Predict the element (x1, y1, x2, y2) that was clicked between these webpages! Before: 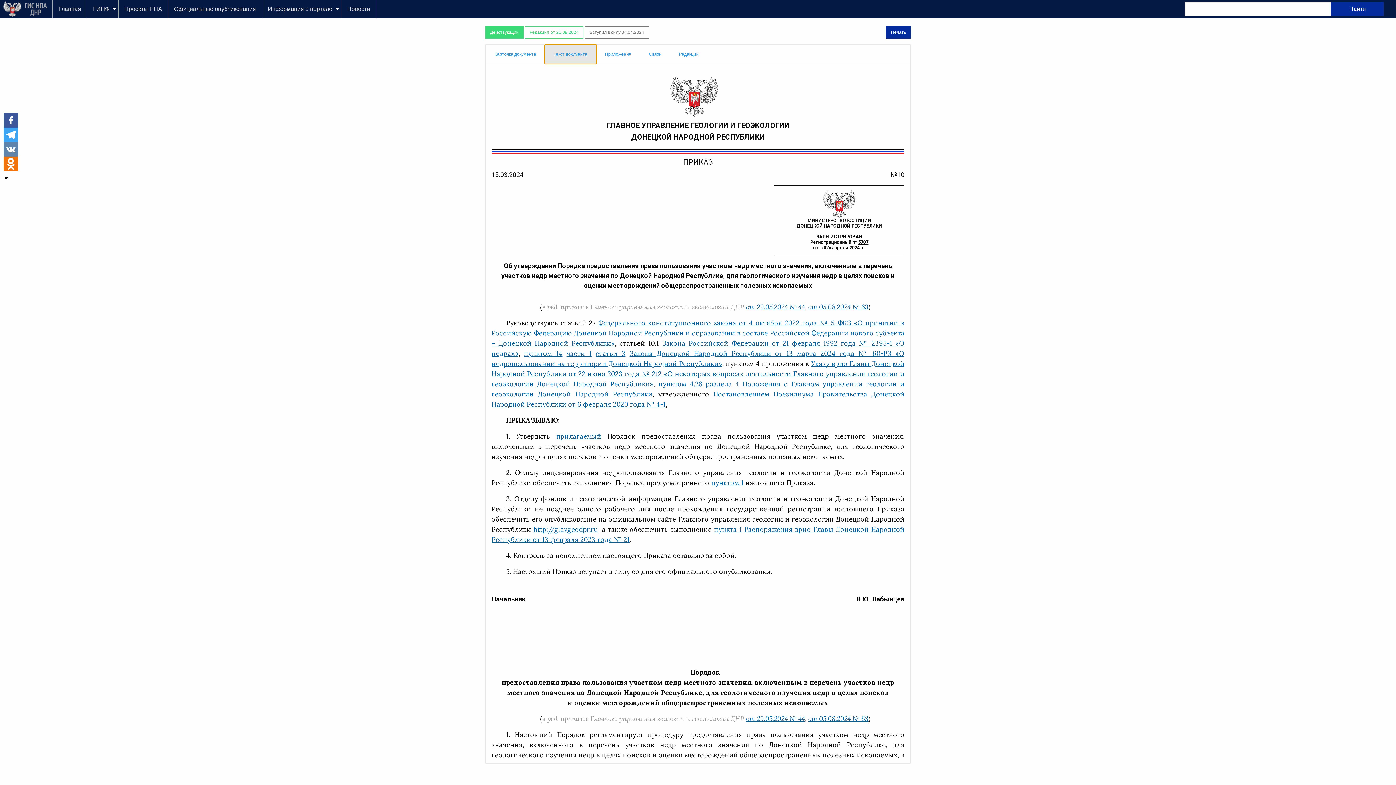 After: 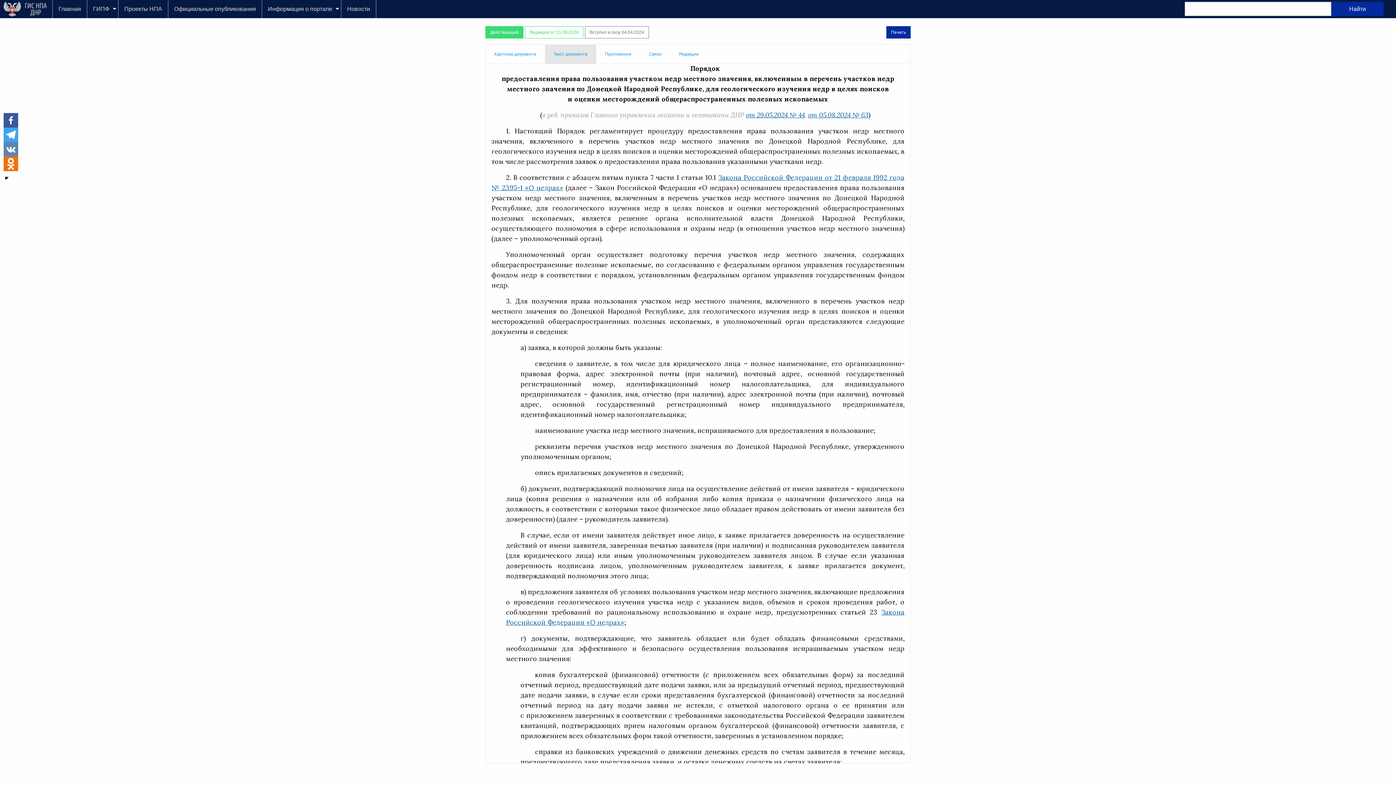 Action: label: прилагаемый bbox: (556, 432, 601, 440)